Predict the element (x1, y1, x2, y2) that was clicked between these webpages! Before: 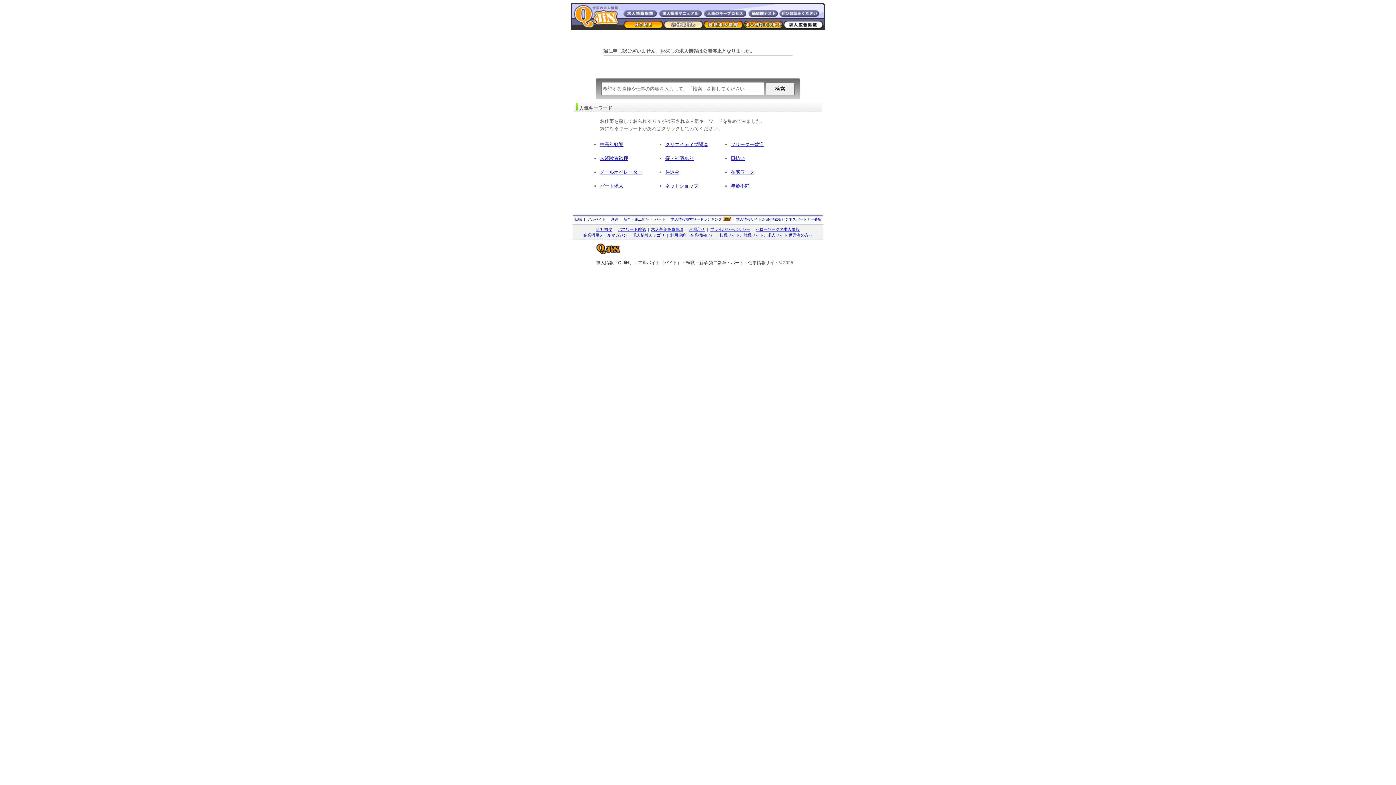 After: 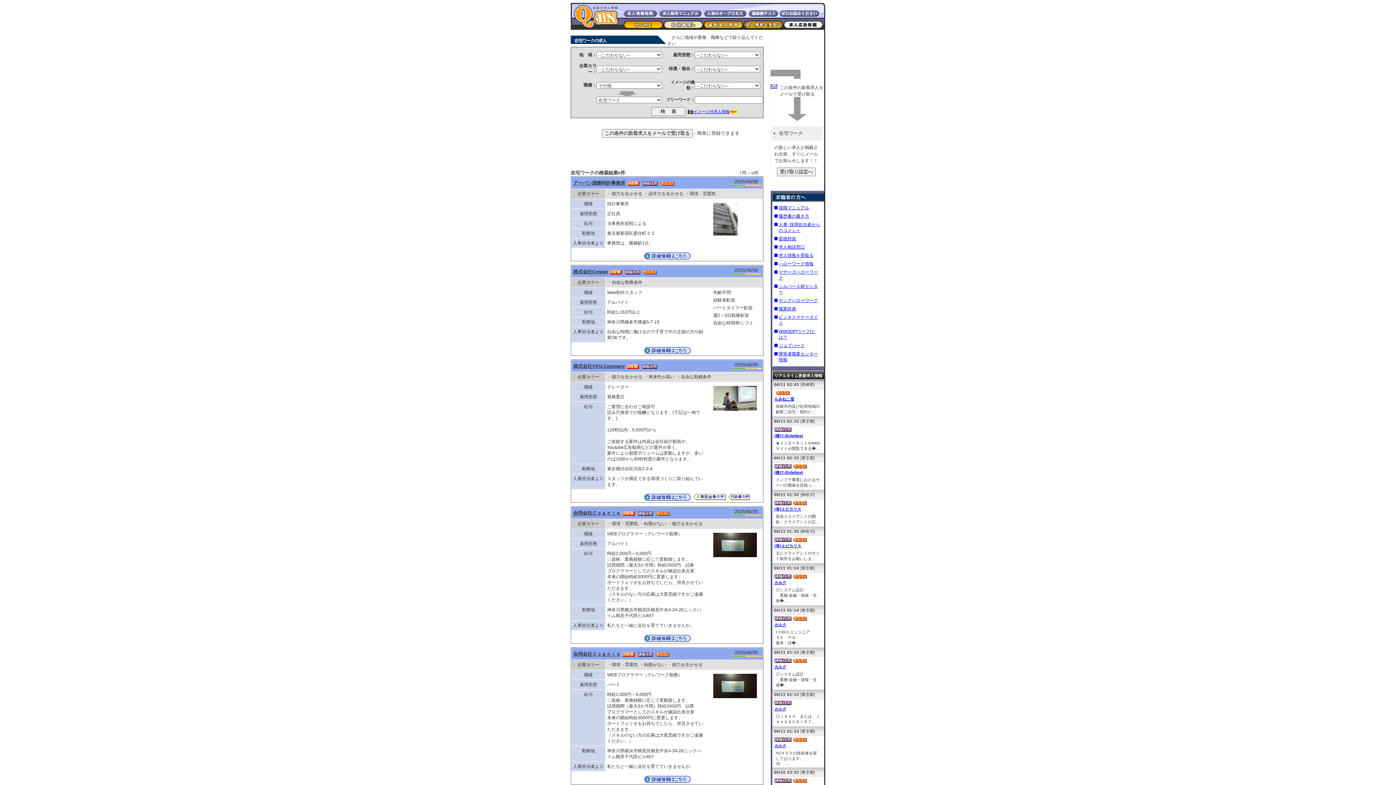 Action: bbox: (730, 169, 754, 174) label: 在宅ワーク